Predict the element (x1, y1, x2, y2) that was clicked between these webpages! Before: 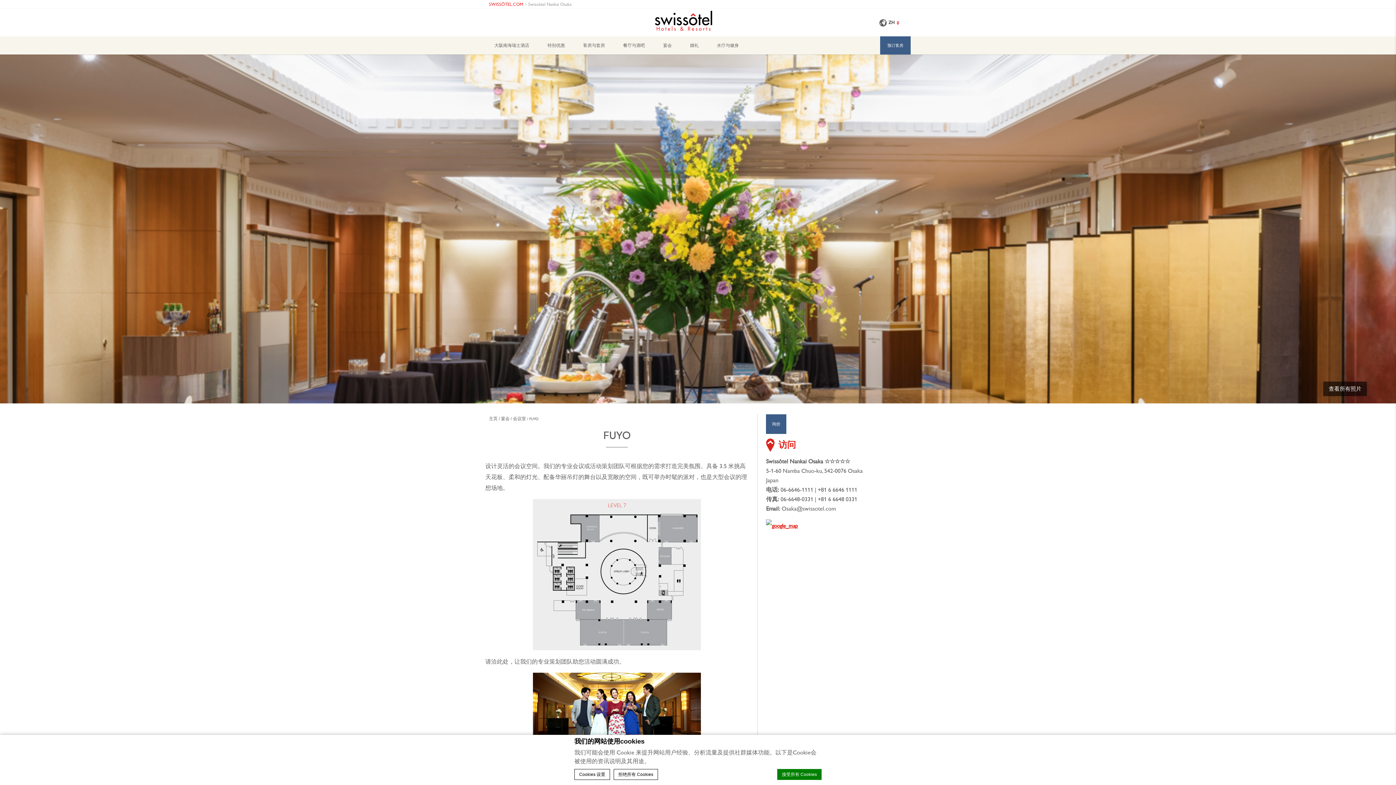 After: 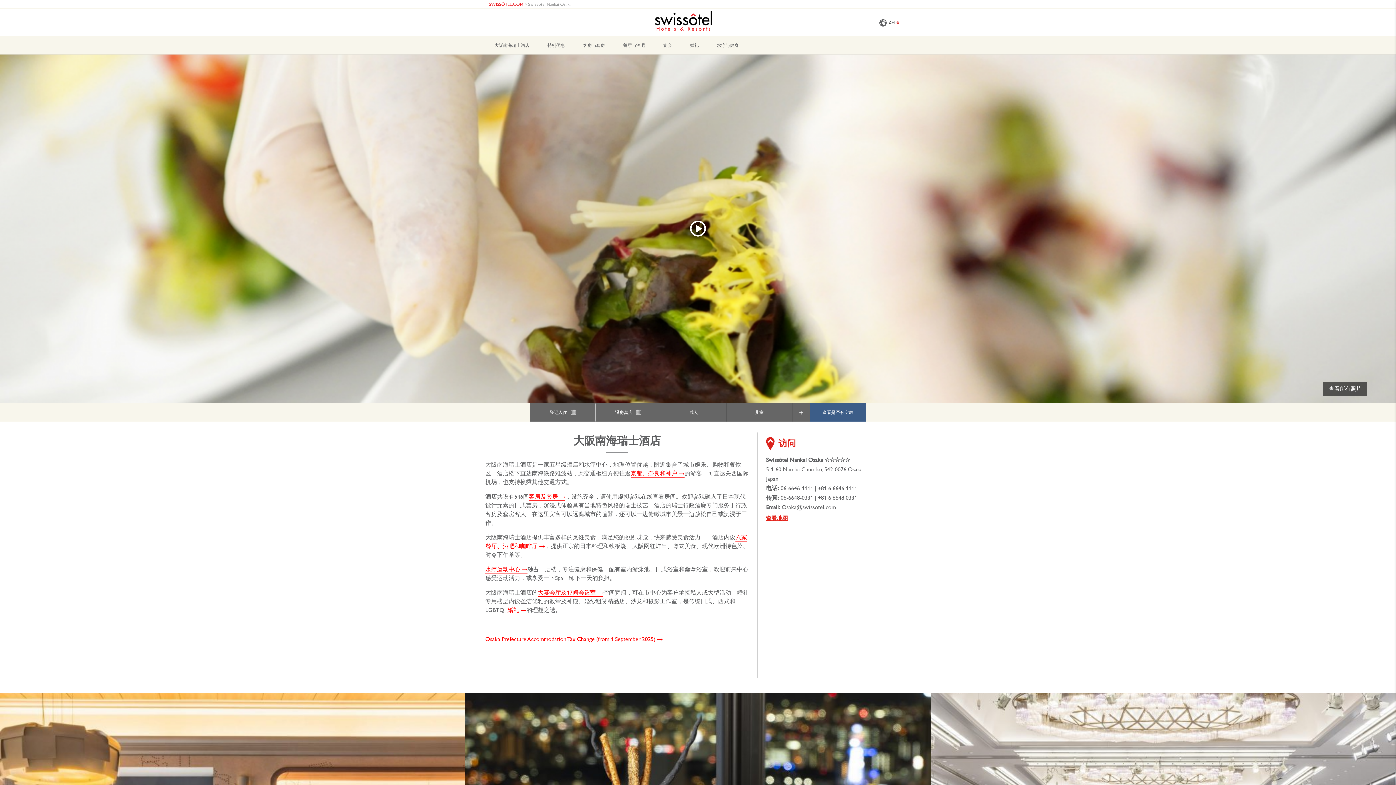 Action: bbox: (489, 415, 497, 421) label: 主页